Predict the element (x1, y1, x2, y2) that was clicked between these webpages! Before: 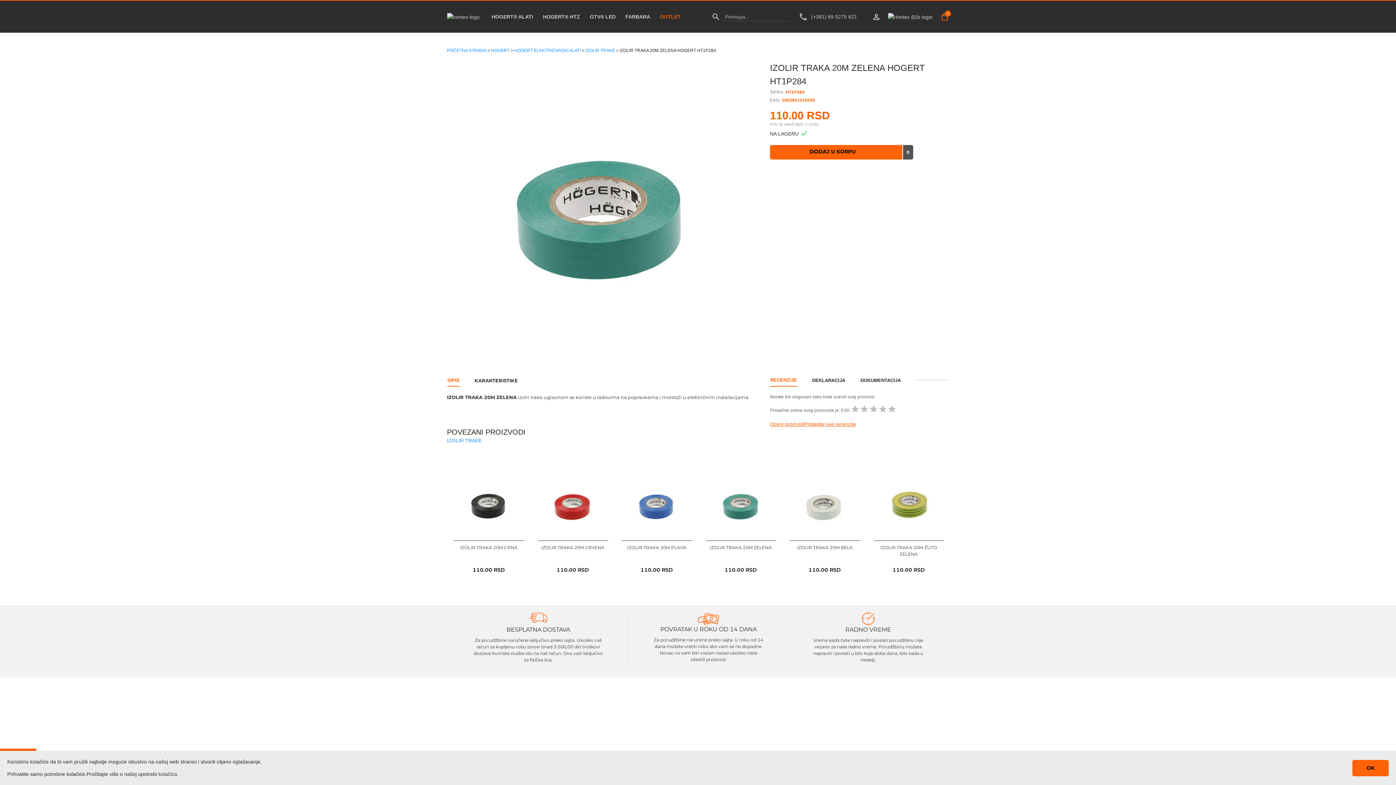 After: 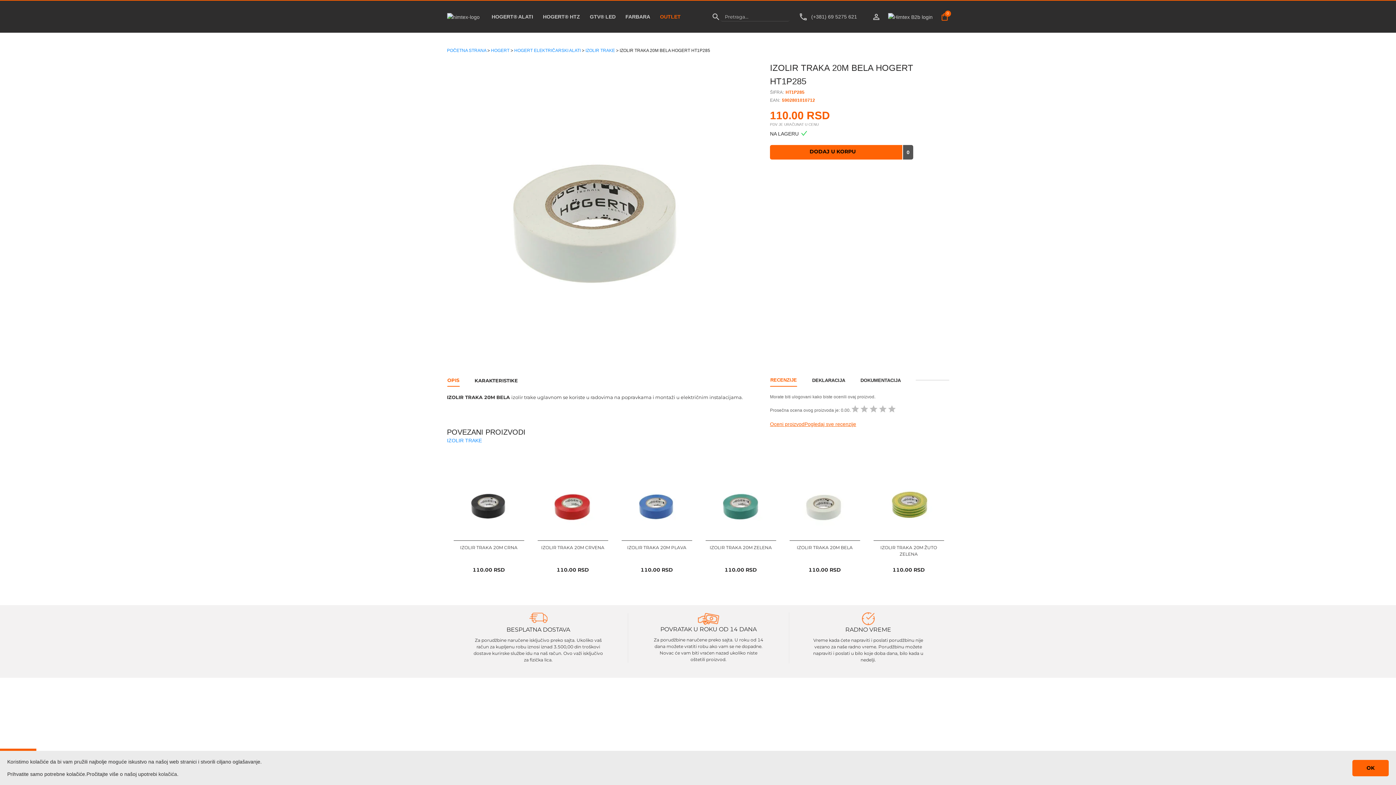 Action: label: IZOLIR TRAKA 20M BELA bbox: (789, 464, 860, 562)